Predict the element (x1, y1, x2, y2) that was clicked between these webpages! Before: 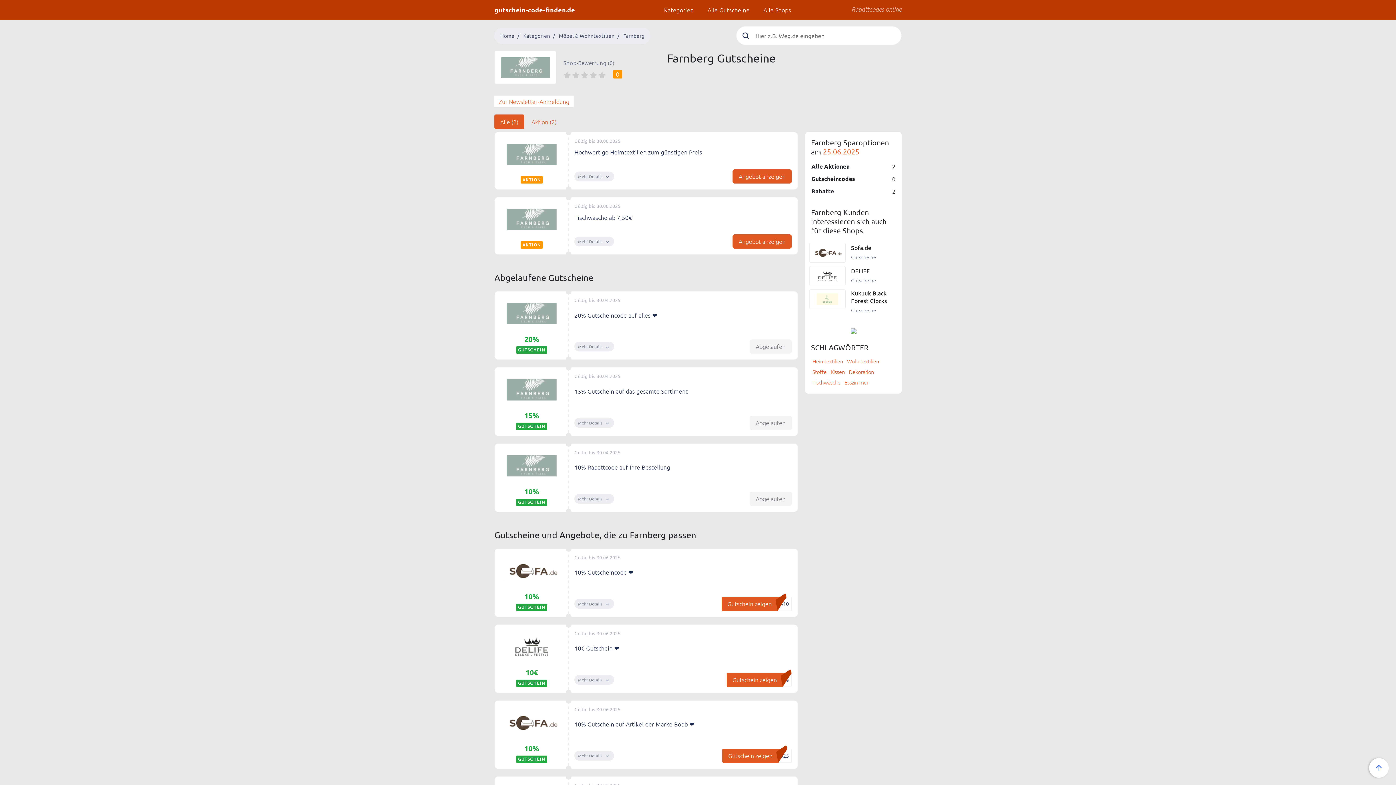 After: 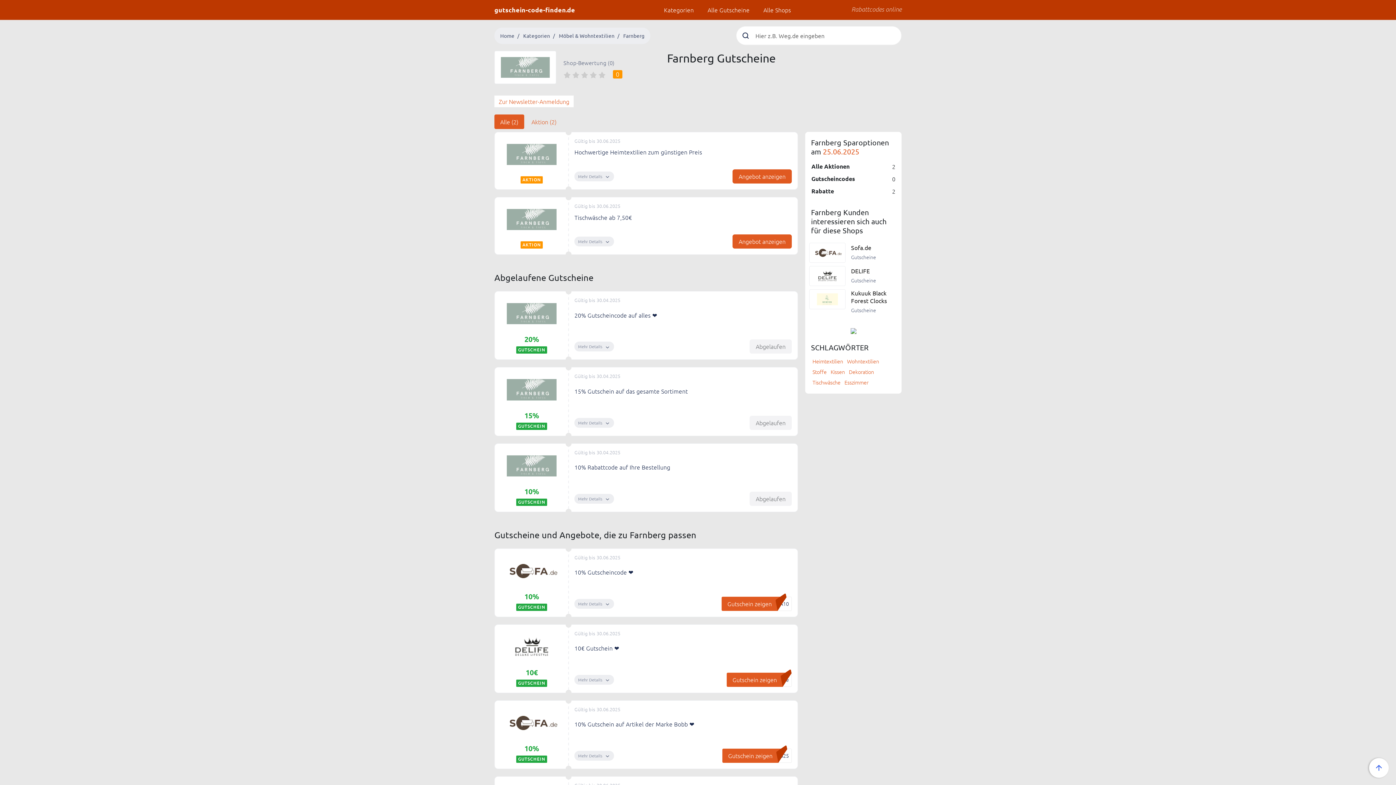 Action: bbox: (500, 203, 563, 236)